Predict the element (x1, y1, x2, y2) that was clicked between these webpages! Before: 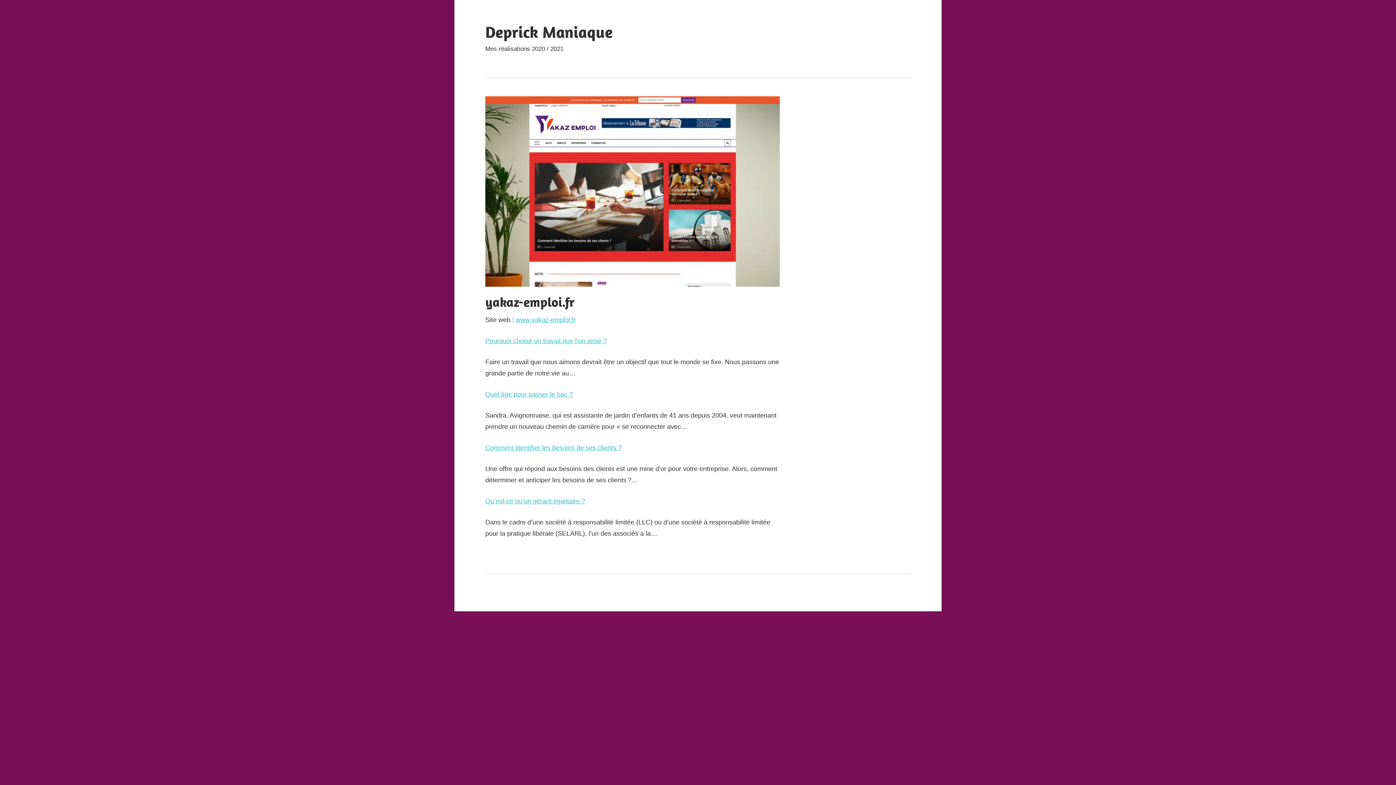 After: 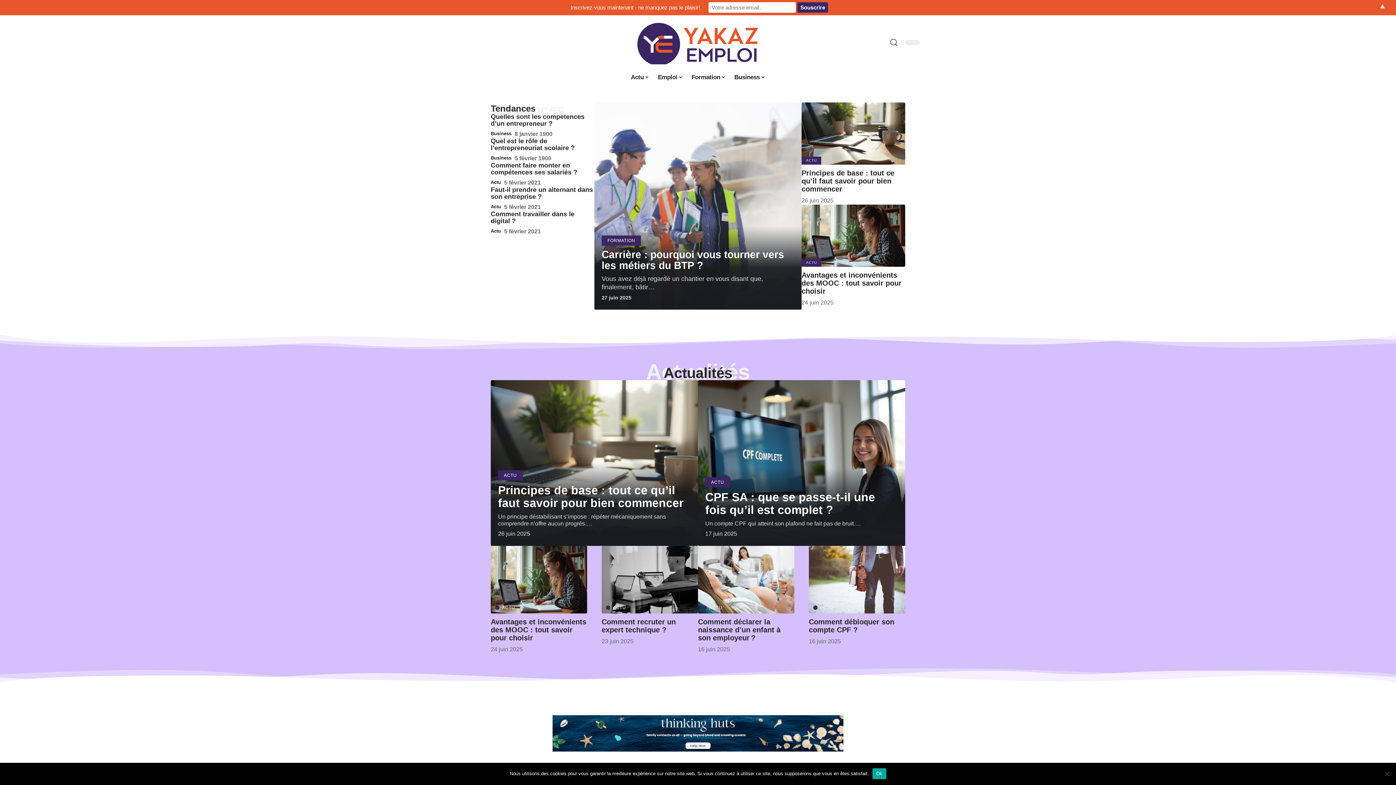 Action: label: www.yakaz-emploi.fr bbox: (516, 316, 576, 323)